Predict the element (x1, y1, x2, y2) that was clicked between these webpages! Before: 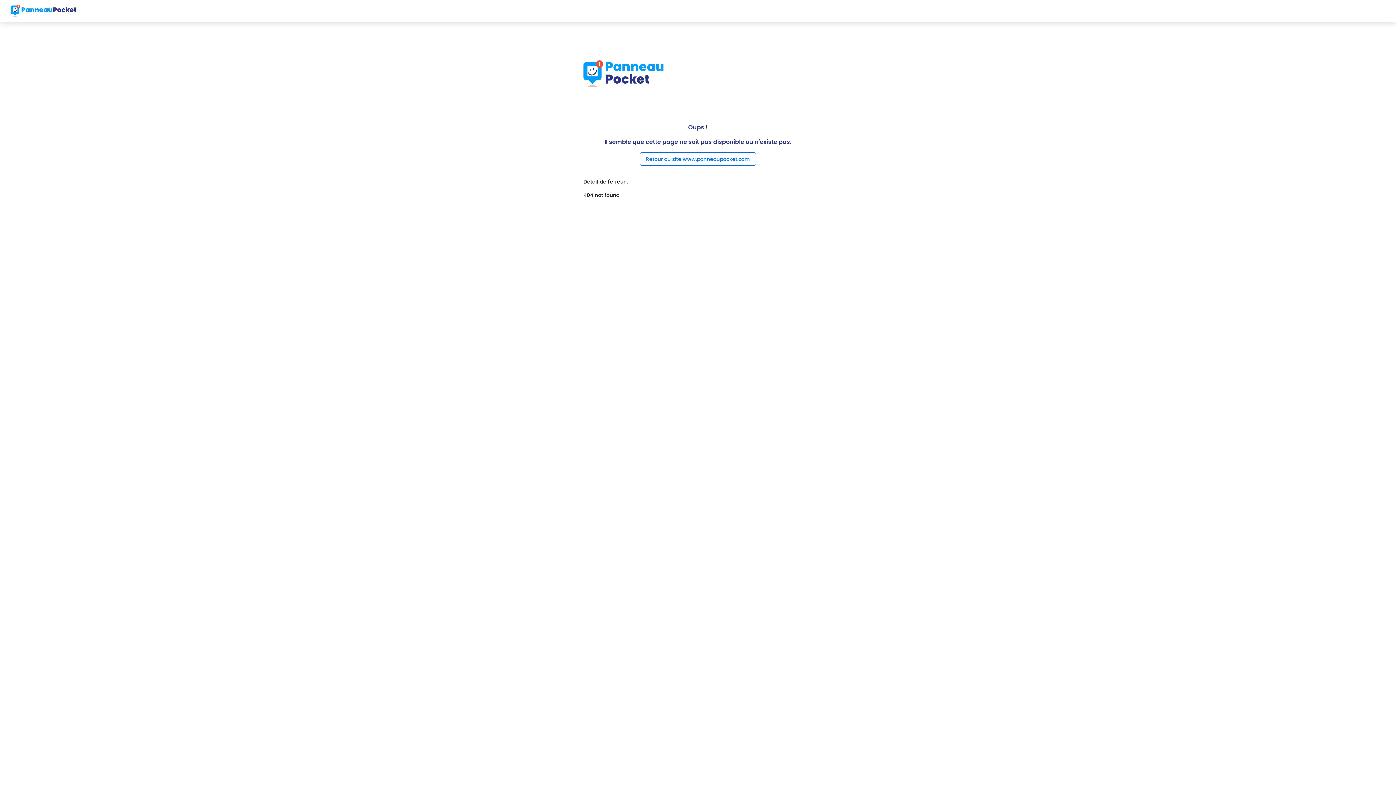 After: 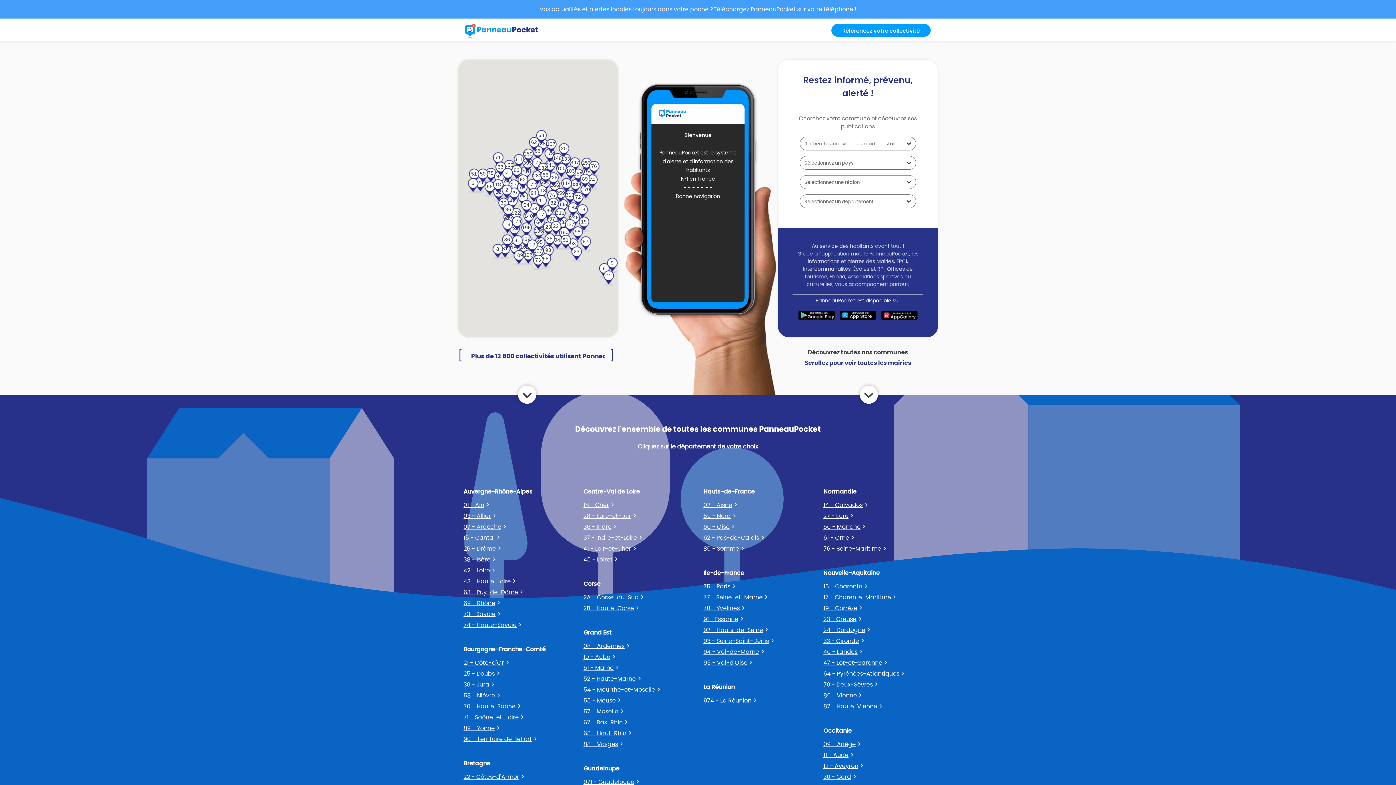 Action: bbox: (10, 2, 76, 18)